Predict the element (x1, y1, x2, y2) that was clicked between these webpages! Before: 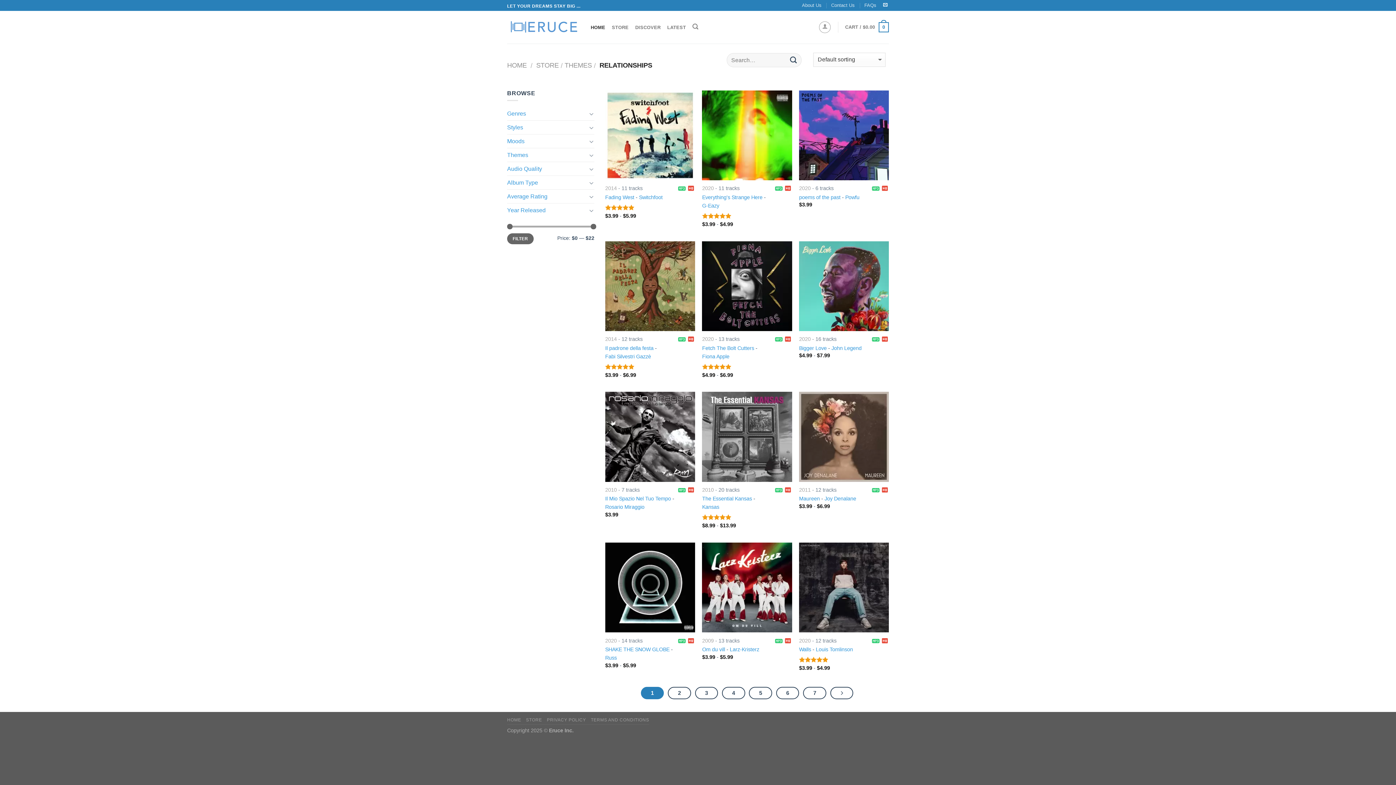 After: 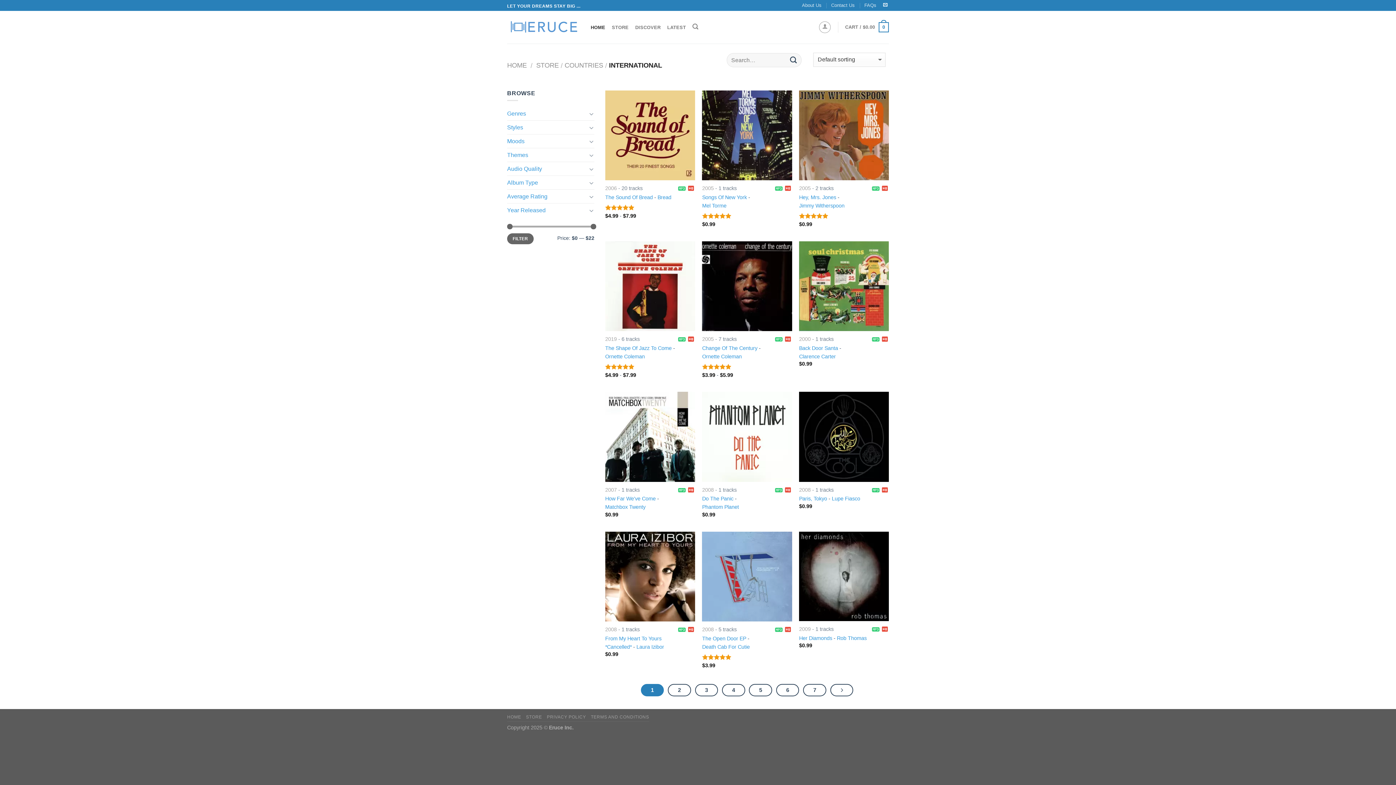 Action: bbox: (635, 20, 660, 34) label: DISCOVER